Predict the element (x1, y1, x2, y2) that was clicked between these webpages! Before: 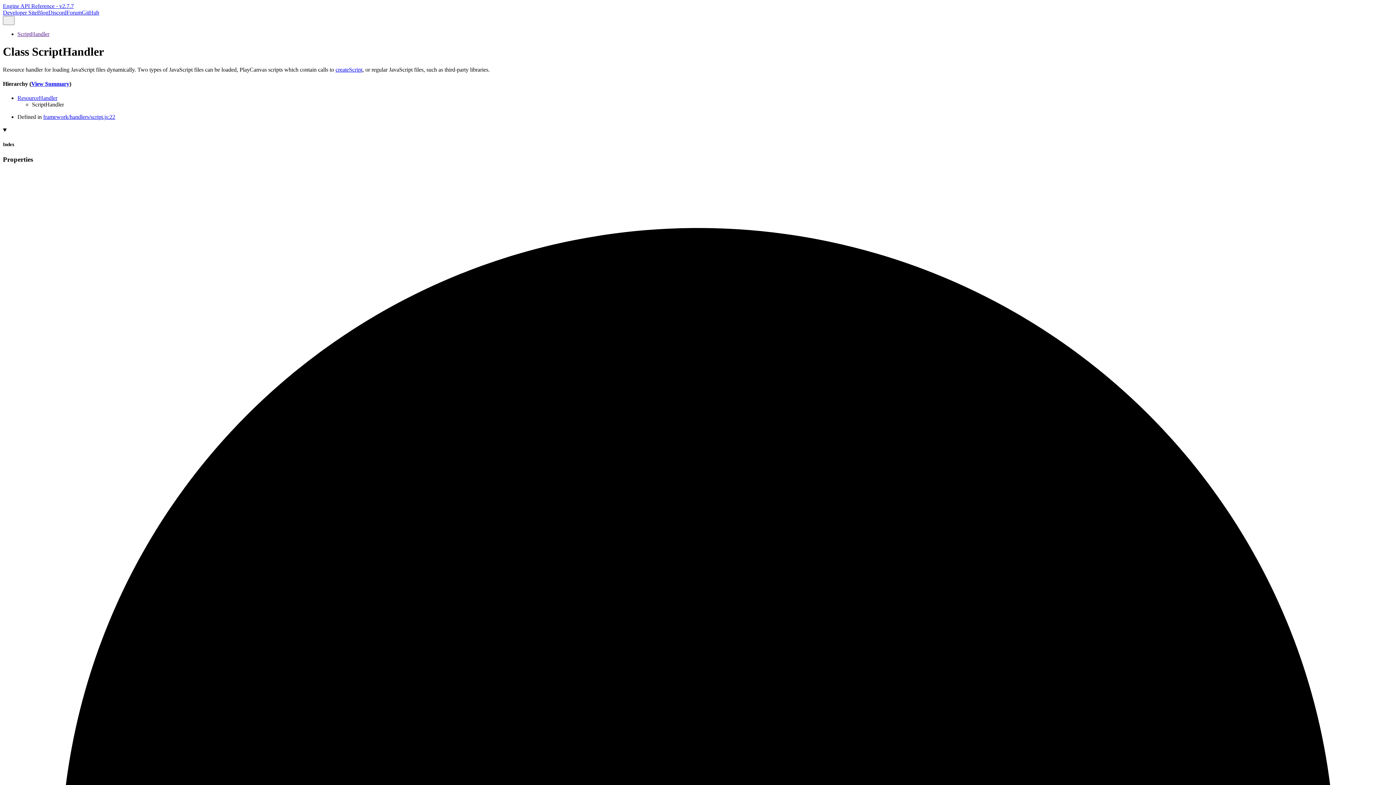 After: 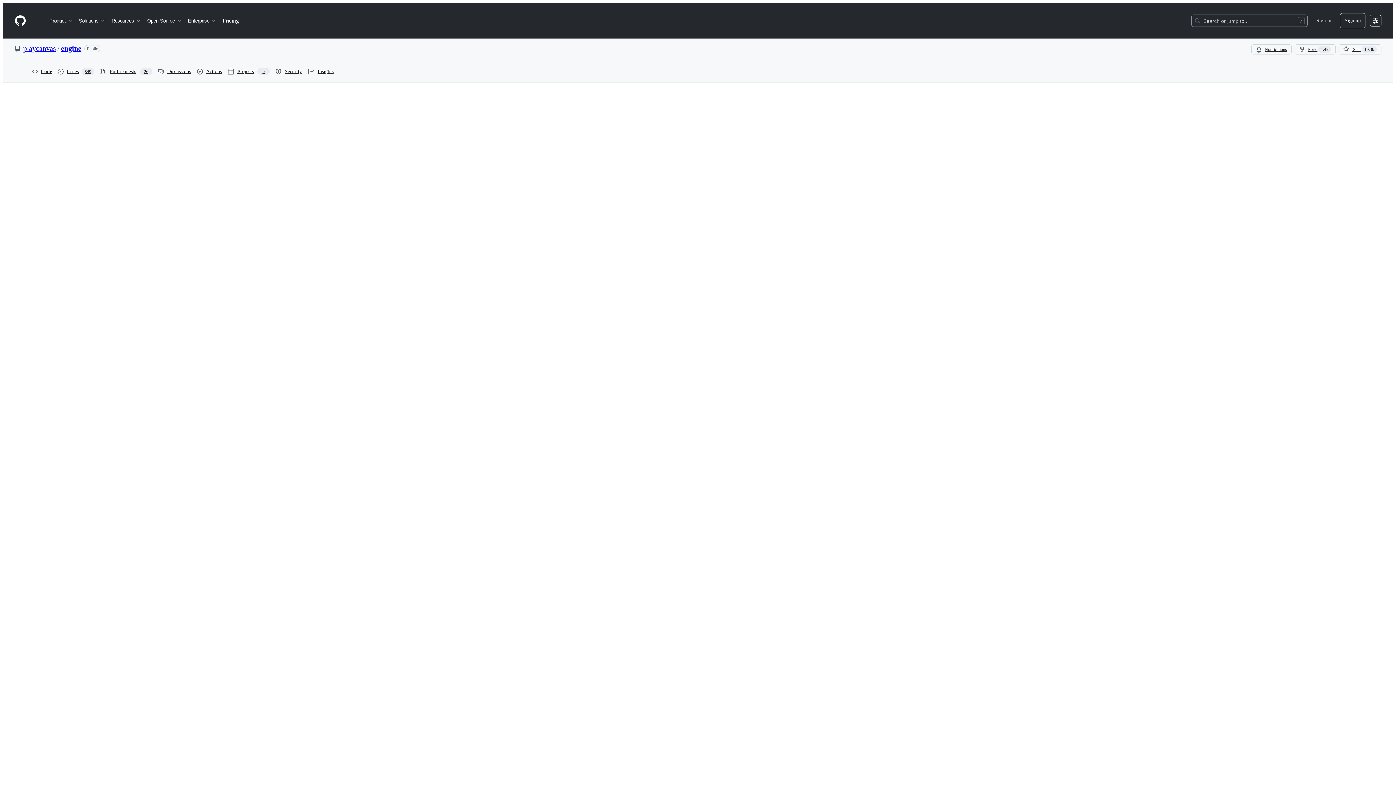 Action: bbox: (43, 113, 115, 120) label: framework/handlers/script.js:22